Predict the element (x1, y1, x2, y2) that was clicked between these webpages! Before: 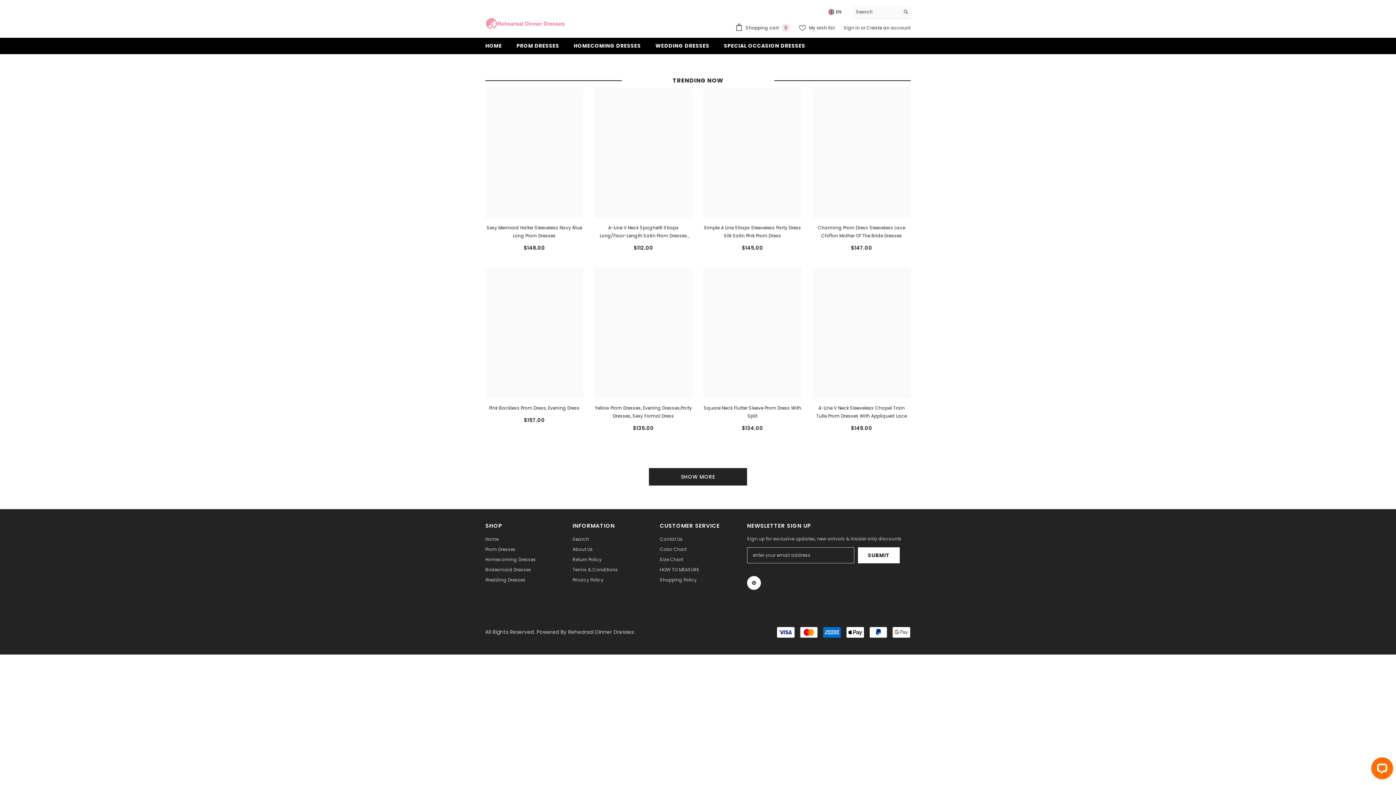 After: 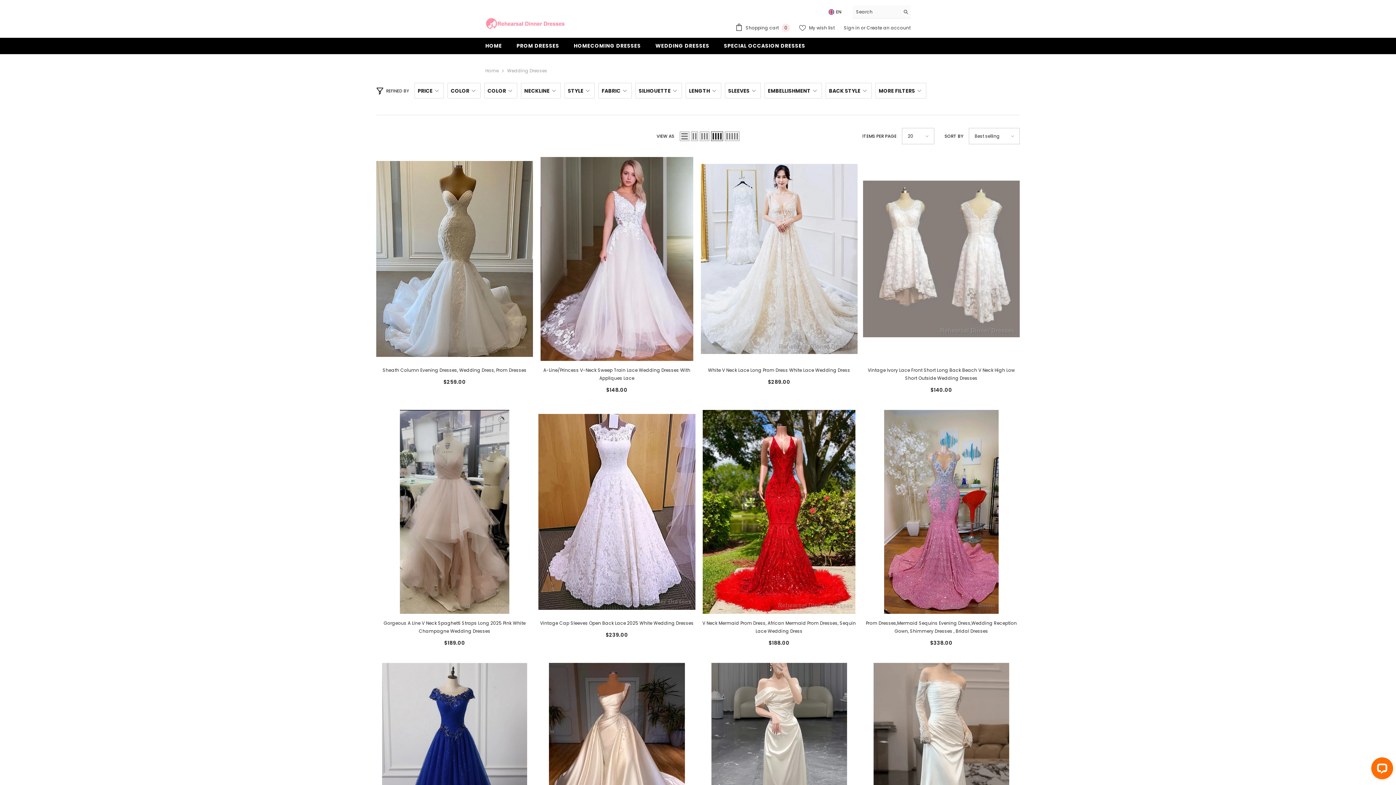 Action: label: Wedding Dresses bbox: (485, 575, 525, 585)